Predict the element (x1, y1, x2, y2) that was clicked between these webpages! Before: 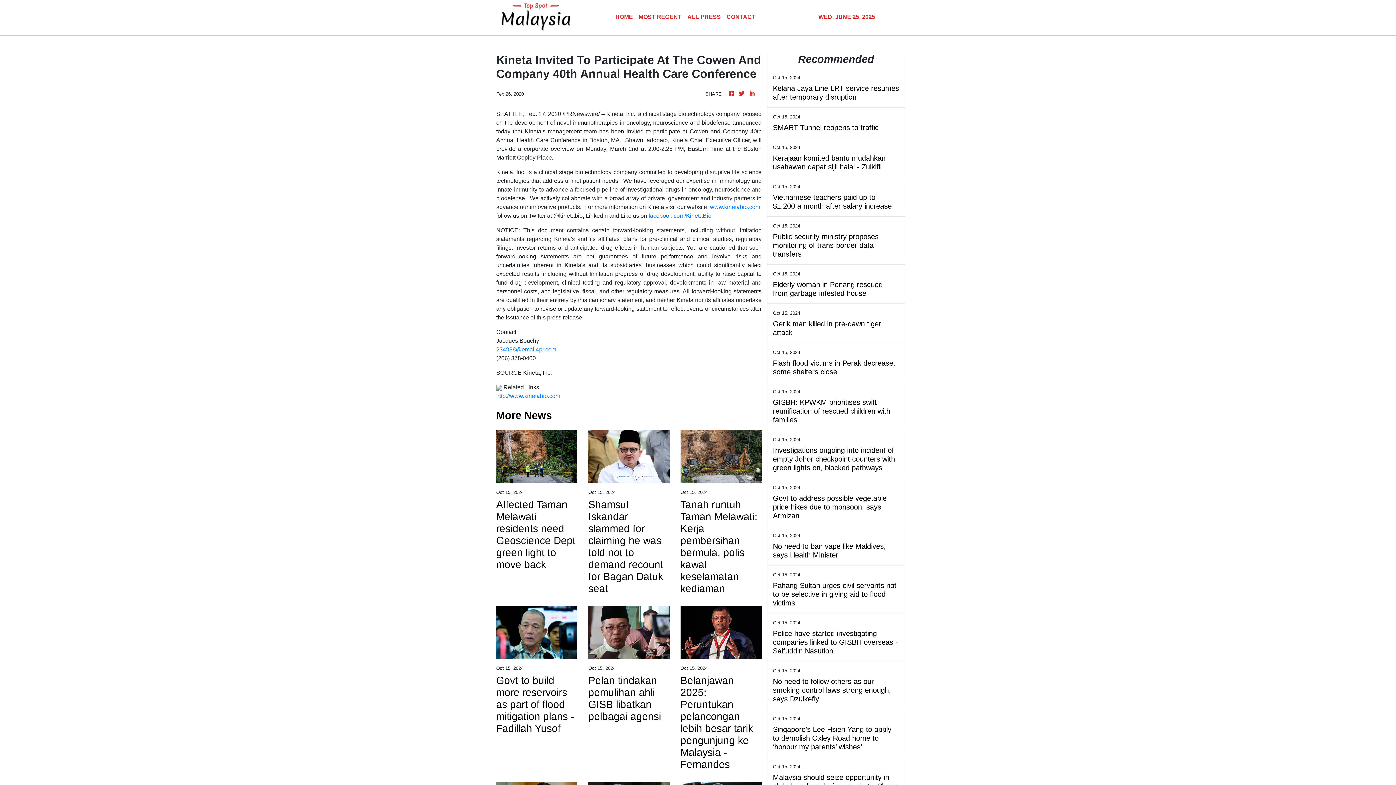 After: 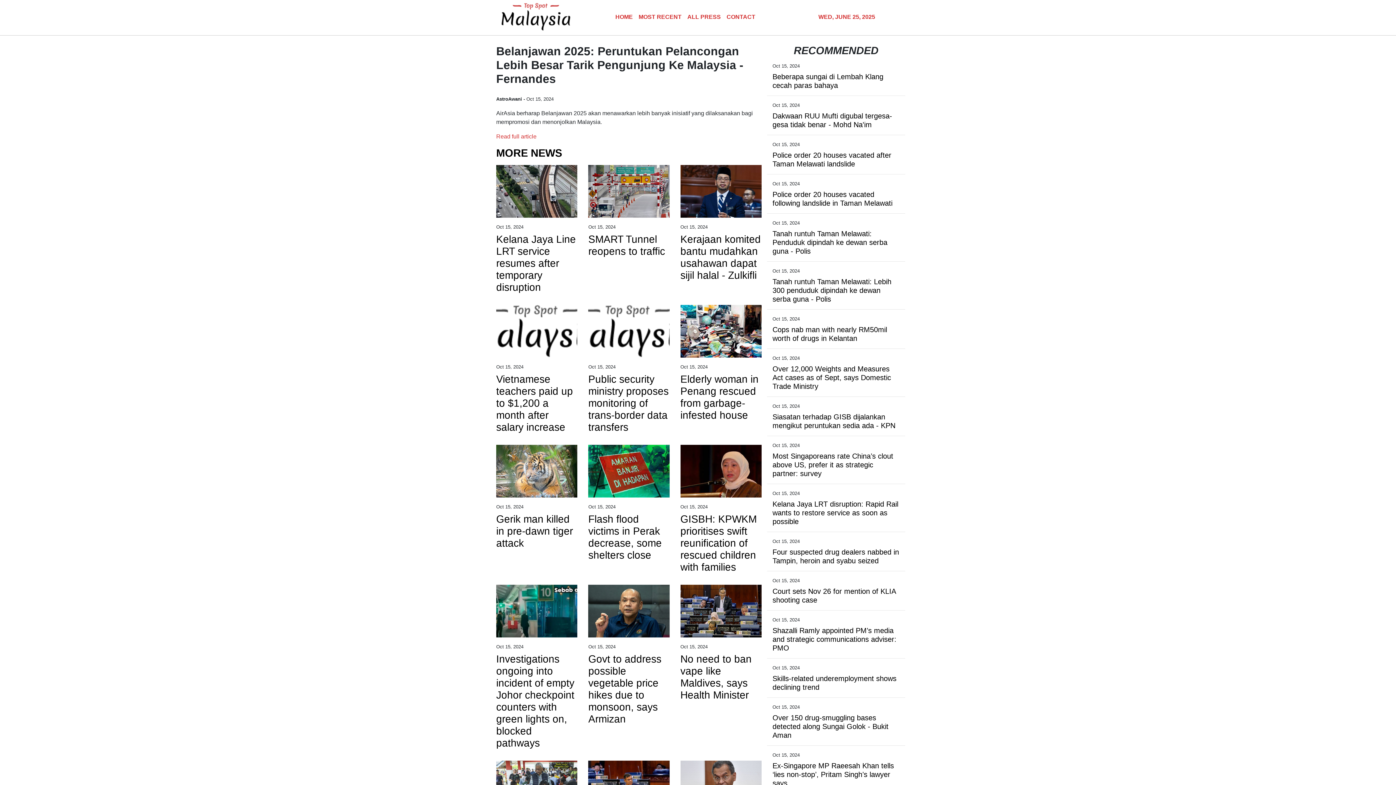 Action: label: Belanjawan 2025: Peruntukan pelancongan lebih besar tarik pengunjung ke Malaysia - Fernandes bbox: (680, 674, 761, 770)